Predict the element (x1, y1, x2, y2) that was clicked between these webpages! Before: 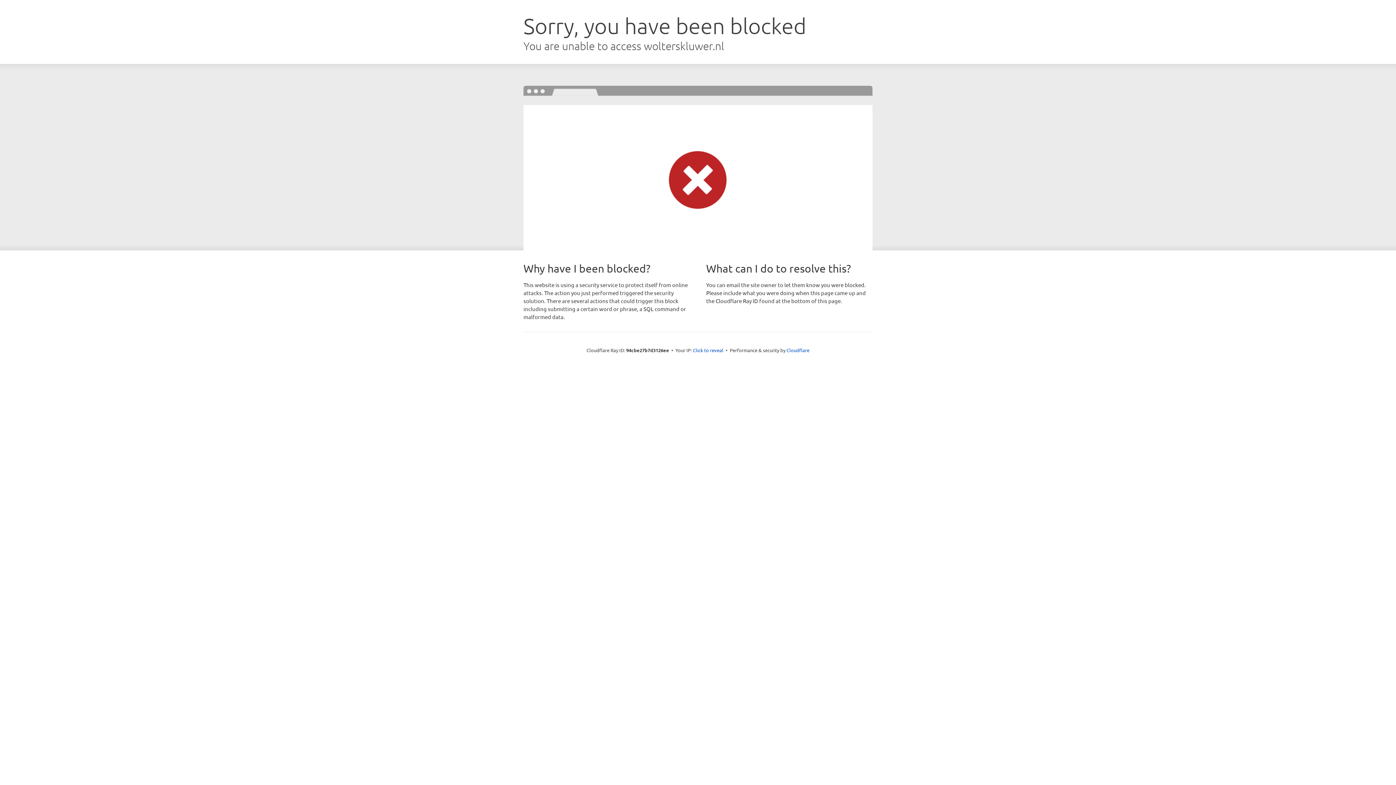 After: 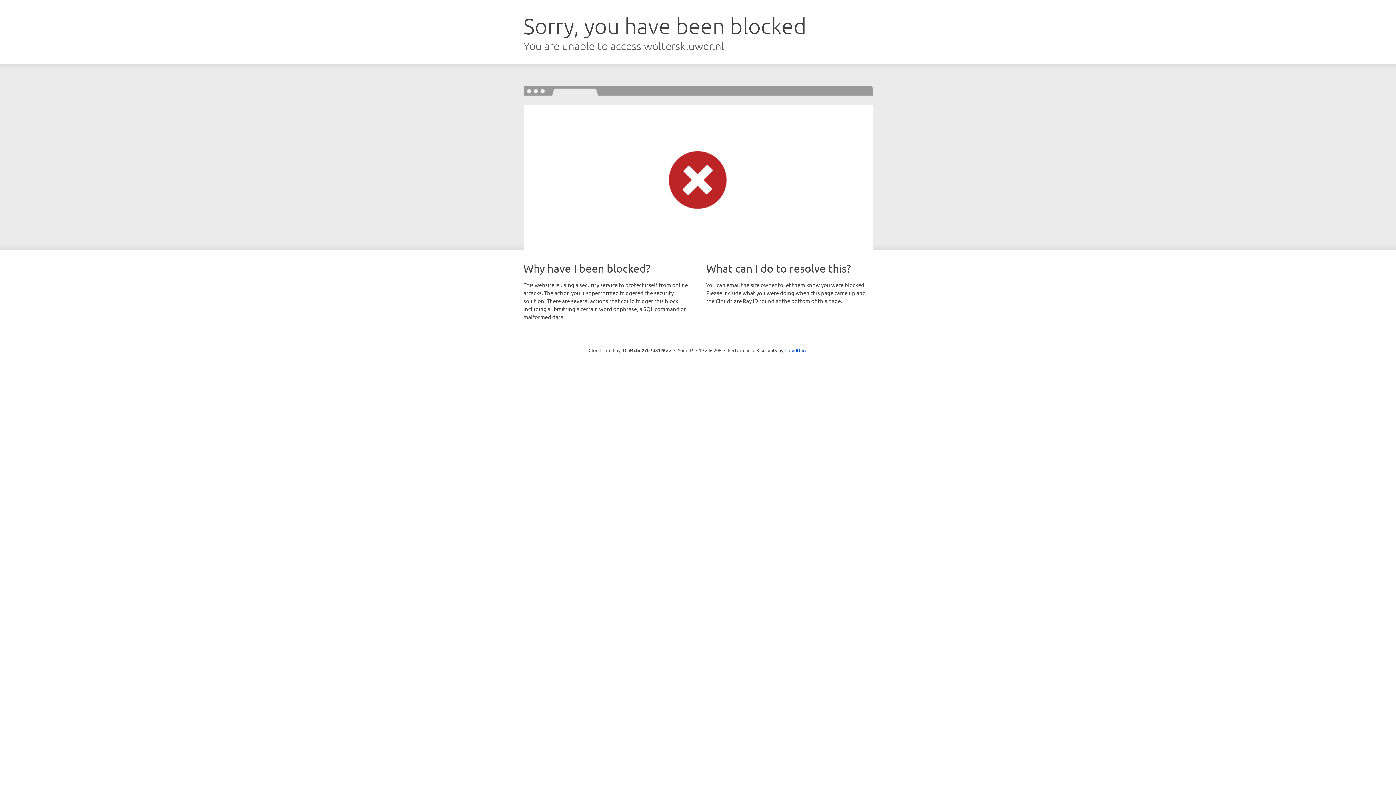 Action: bbox: (693, 346, 723, 353) label: Click to reveal